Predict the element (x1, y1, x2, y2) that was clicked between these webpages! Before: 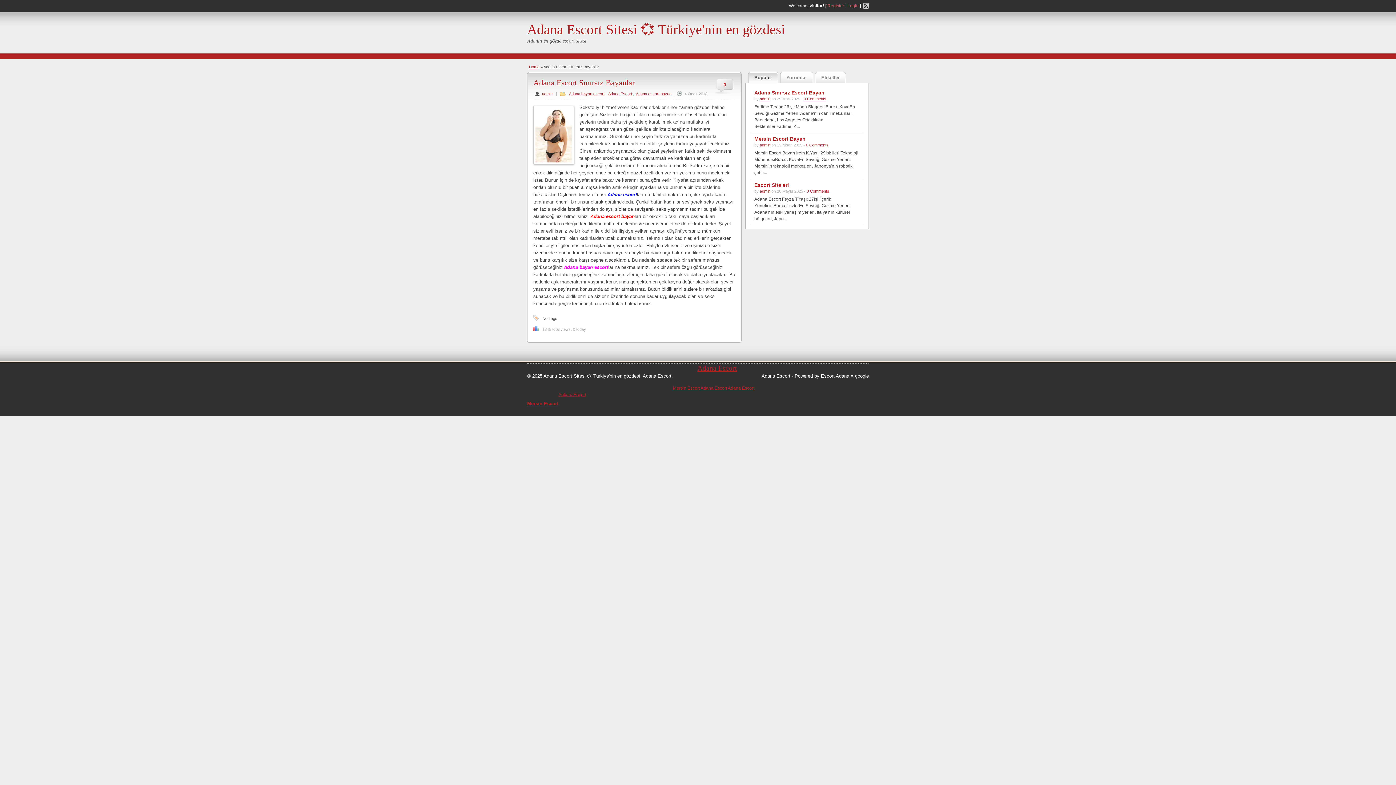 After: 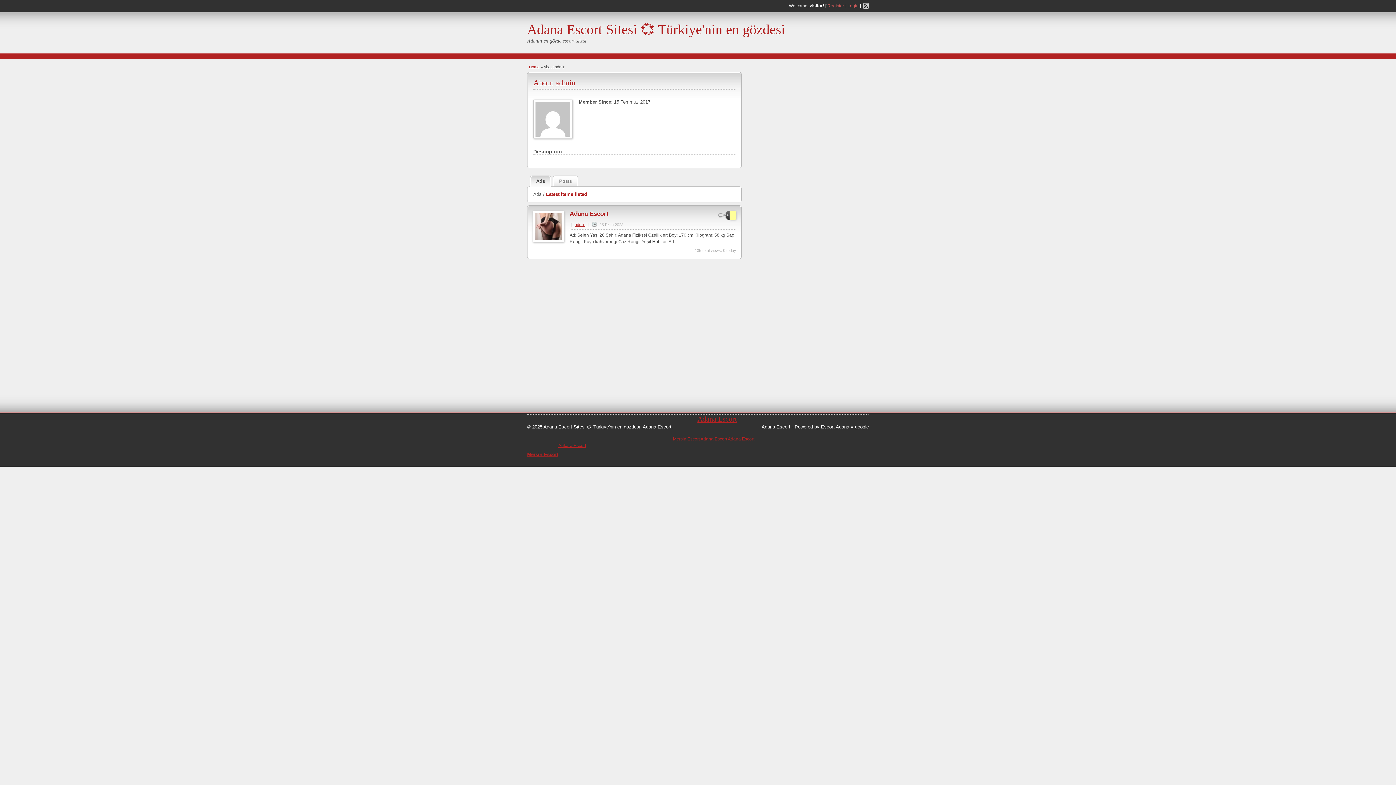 Action: bbox: (760, 142, 770, 147) label: admin